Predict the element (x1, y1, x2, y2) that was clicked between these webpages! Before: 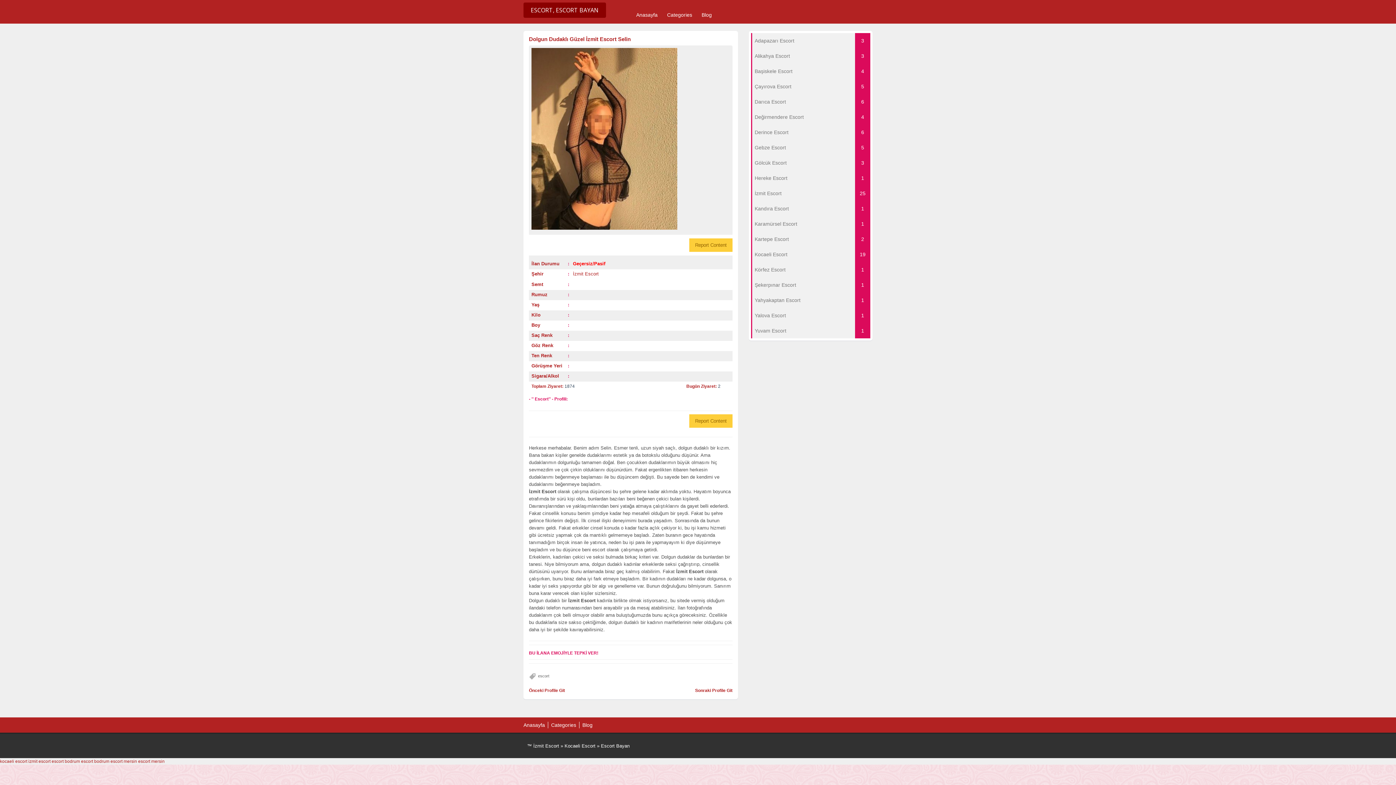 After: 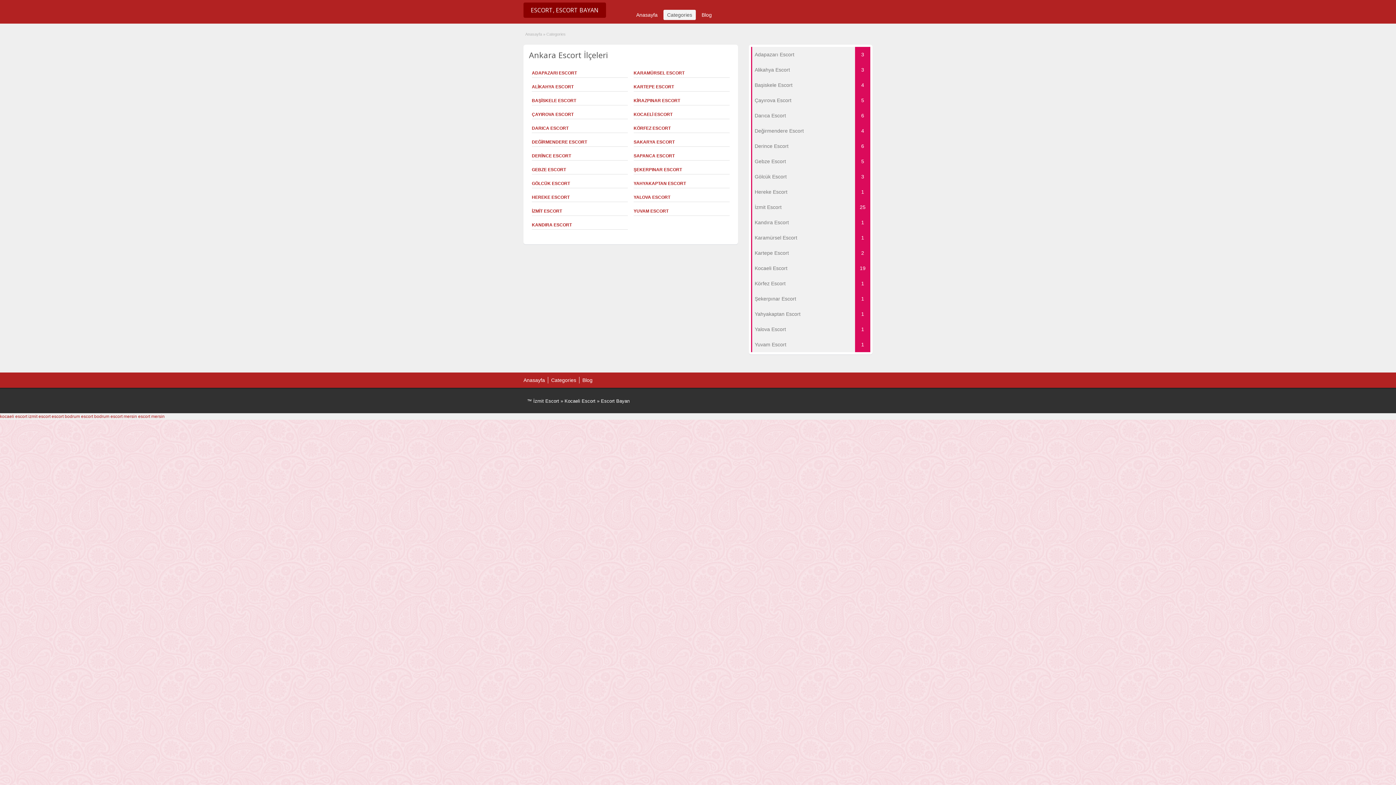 Action: bbox: (551, 722, 576, 728) label: Categories